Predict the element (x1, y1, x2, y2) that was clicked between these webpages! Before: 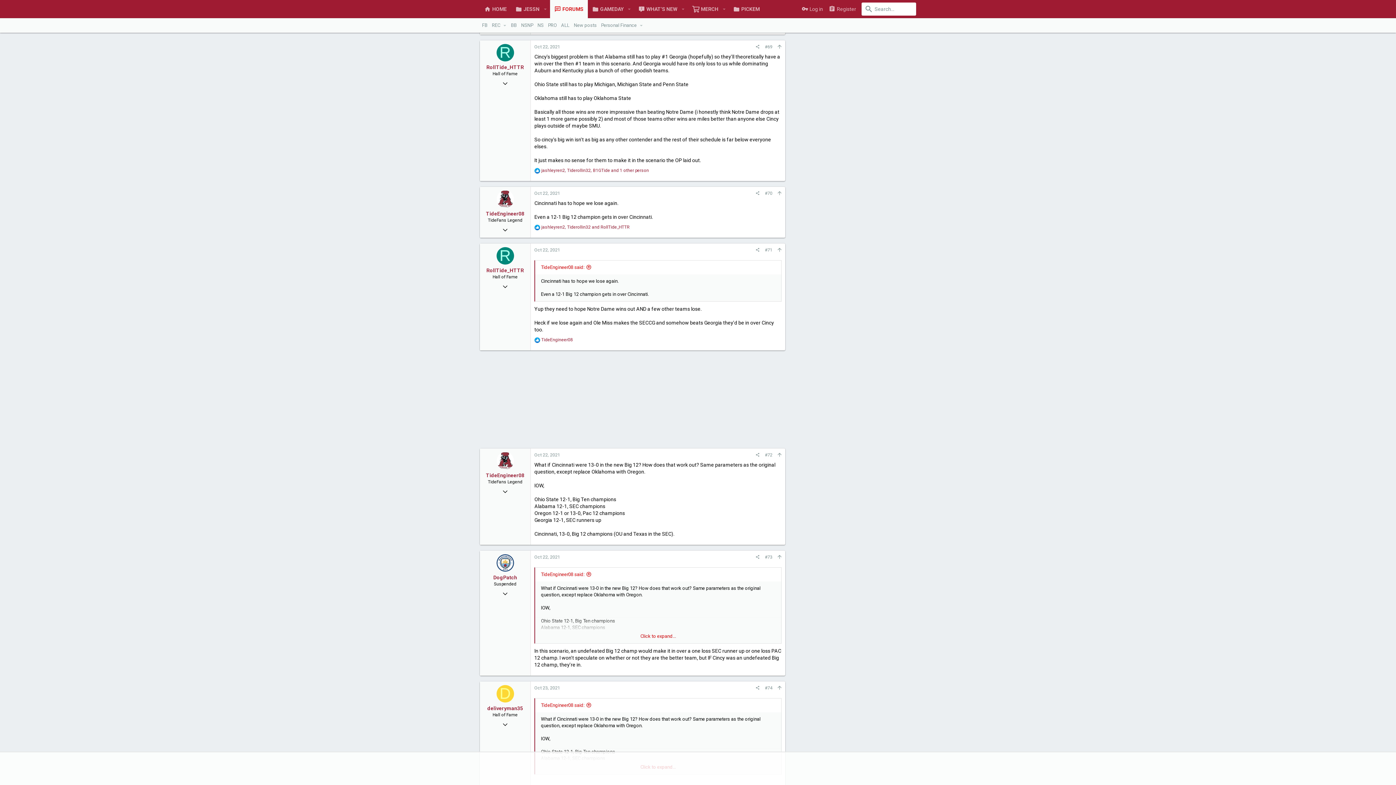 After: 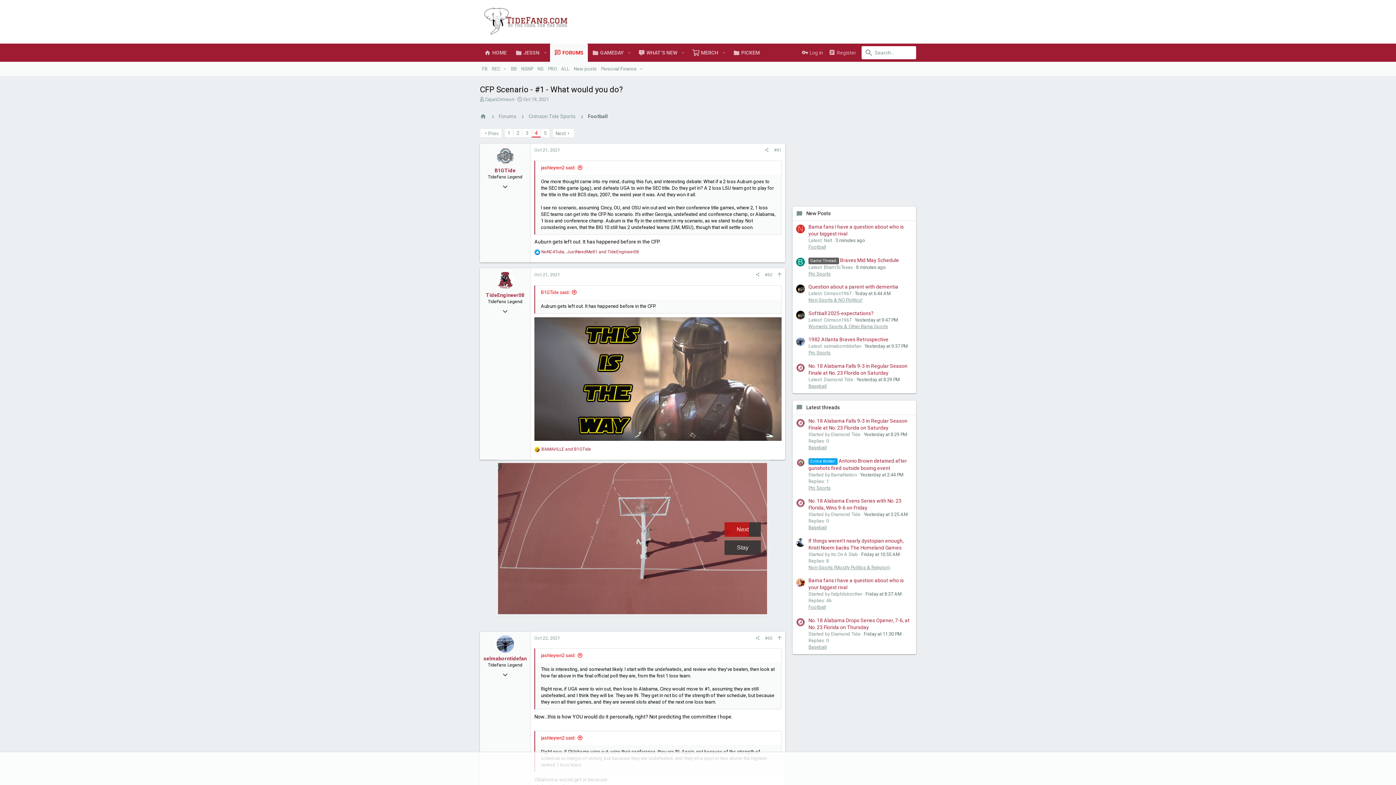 Action: bbox: (775, 189, 784, 197)